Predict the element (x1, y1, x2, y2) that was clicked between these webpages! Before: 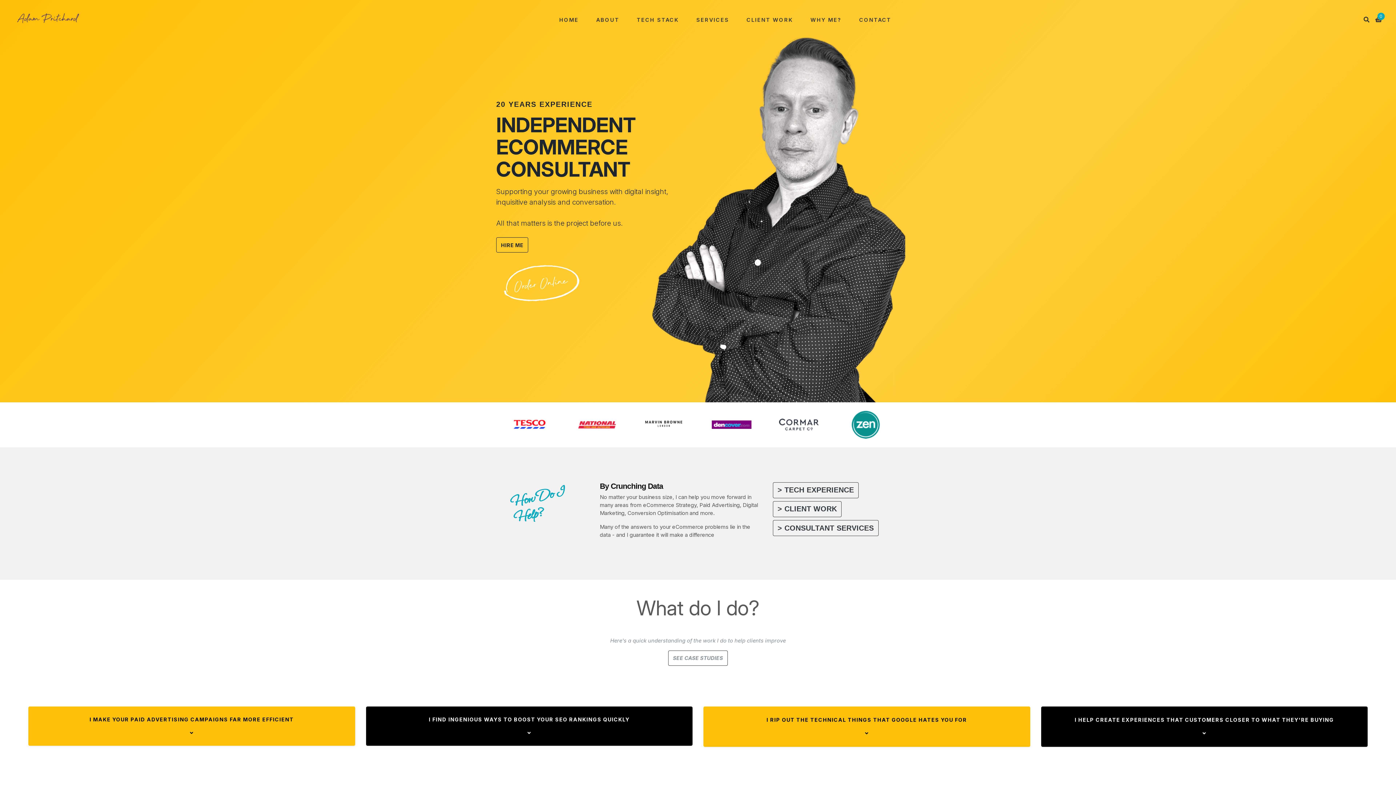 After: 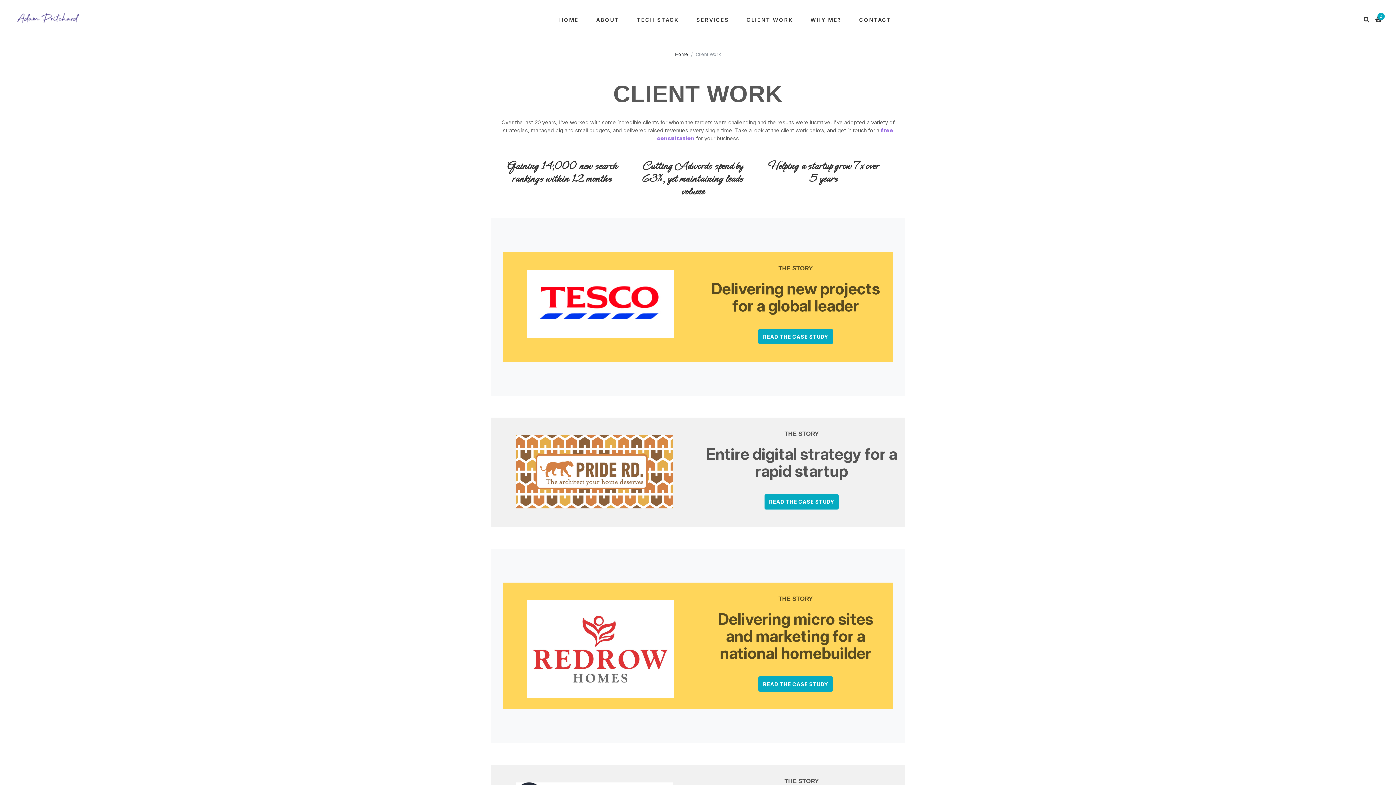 Action: bbox: (683, 655, 723, 661) label:  CASE STUDIES